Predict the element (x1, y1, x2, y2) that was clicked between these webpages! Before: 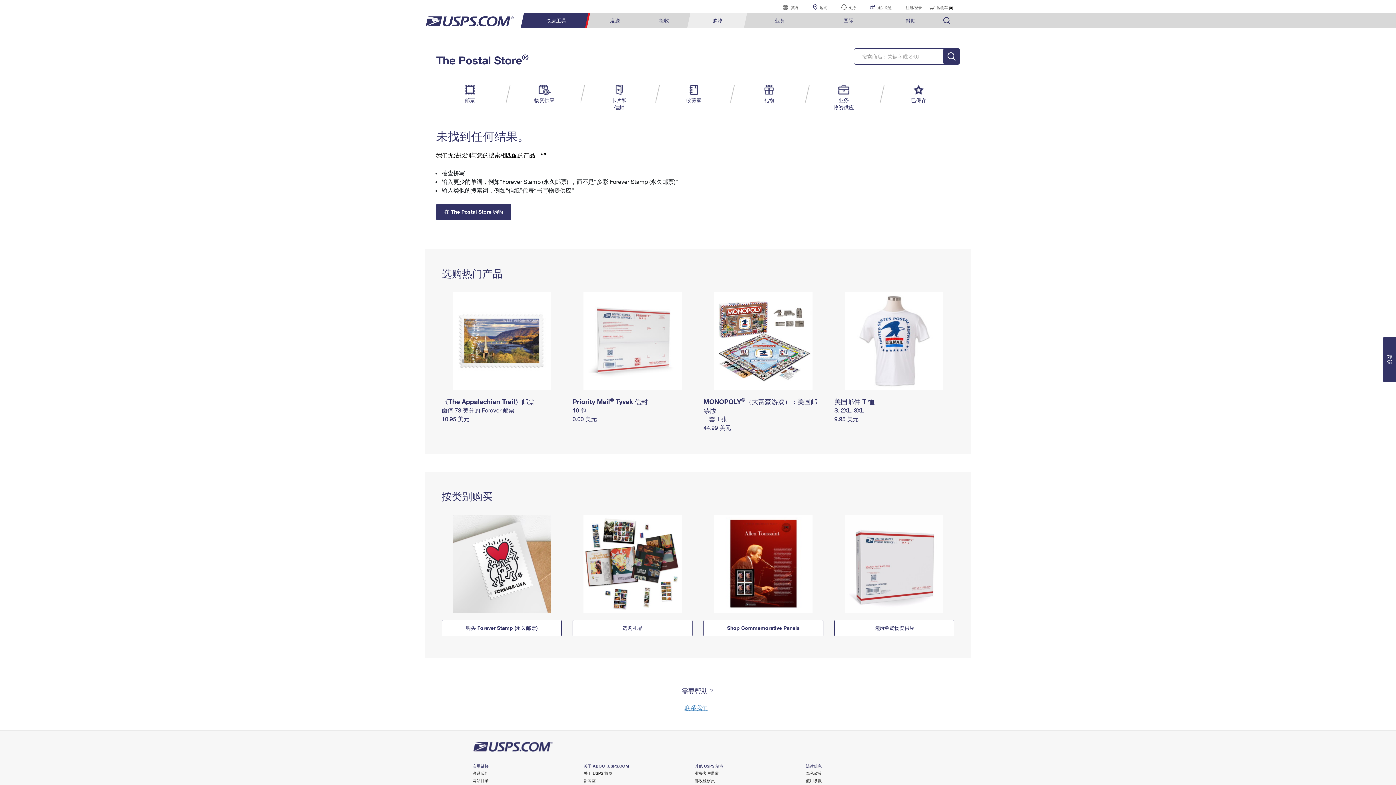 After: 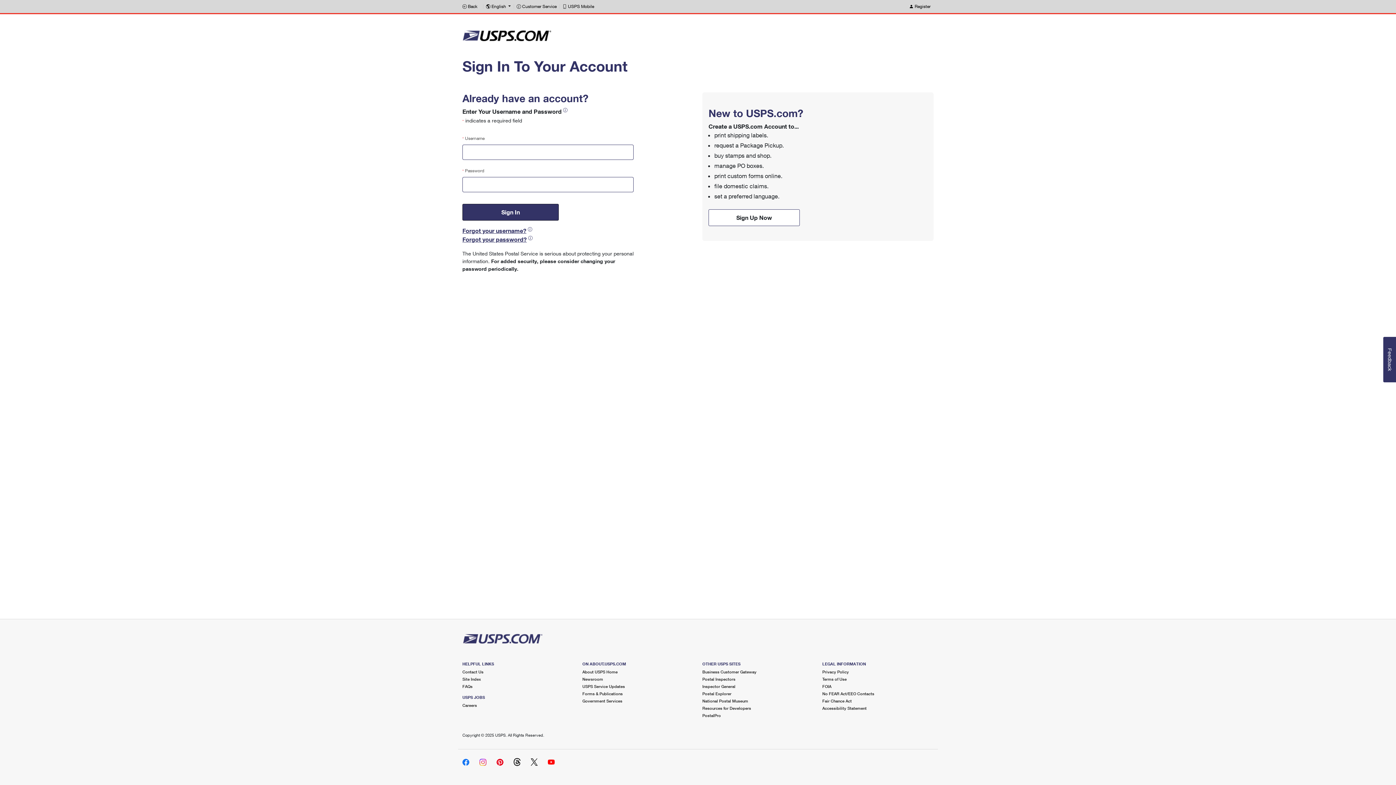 Action: label: 注册/登录 bbox: (899, 2, 928, 13)